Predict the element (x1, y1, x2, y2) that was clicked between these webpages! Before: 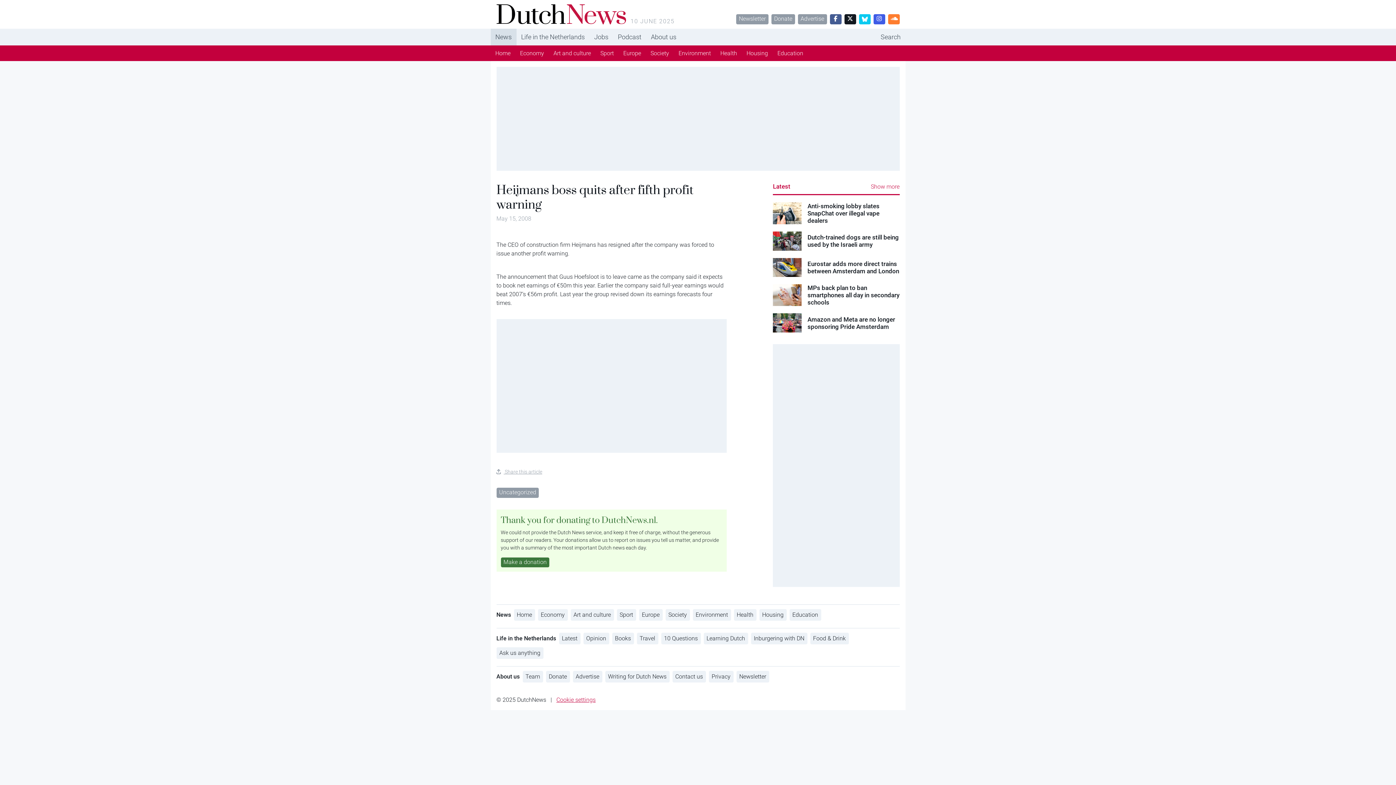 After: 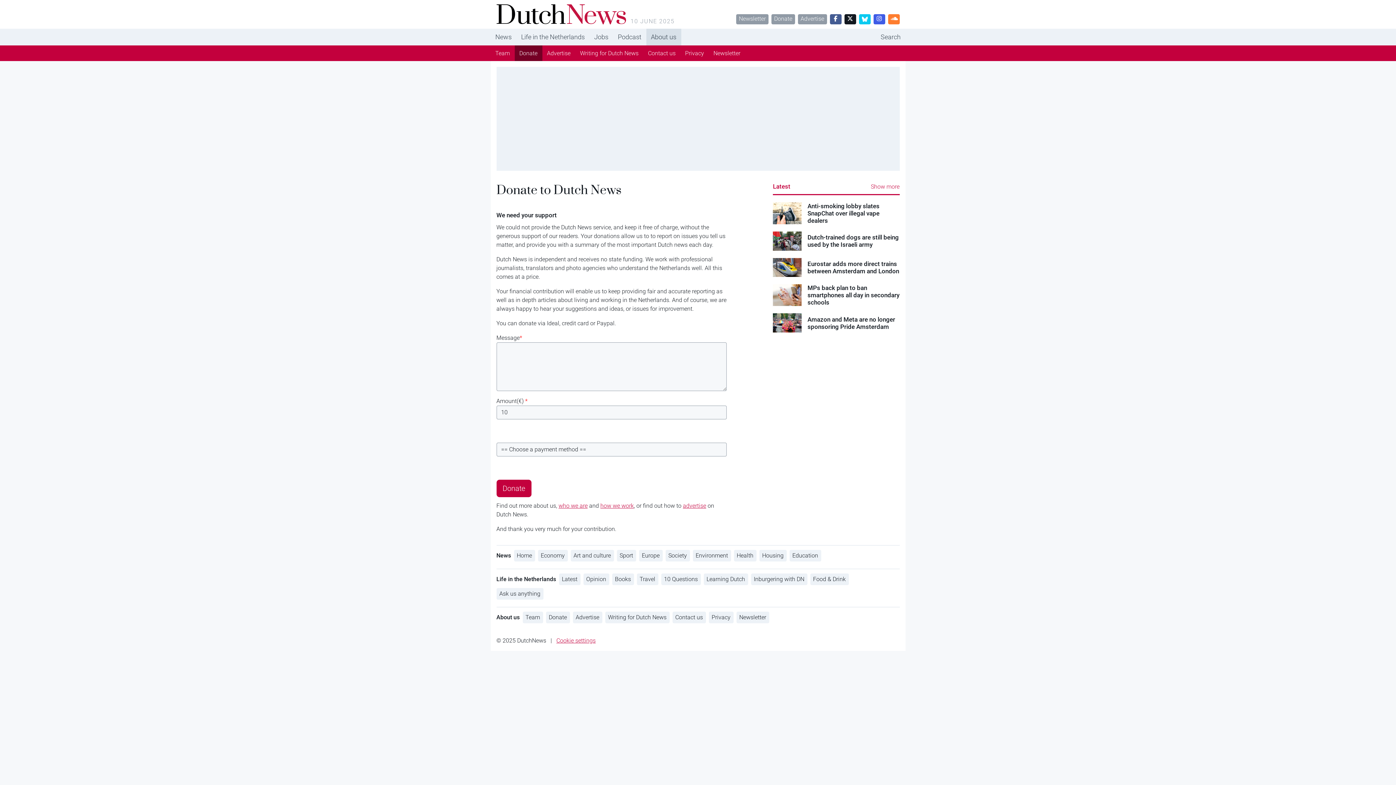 Action: label: Donate bbox: (546, 671, 570, 682)